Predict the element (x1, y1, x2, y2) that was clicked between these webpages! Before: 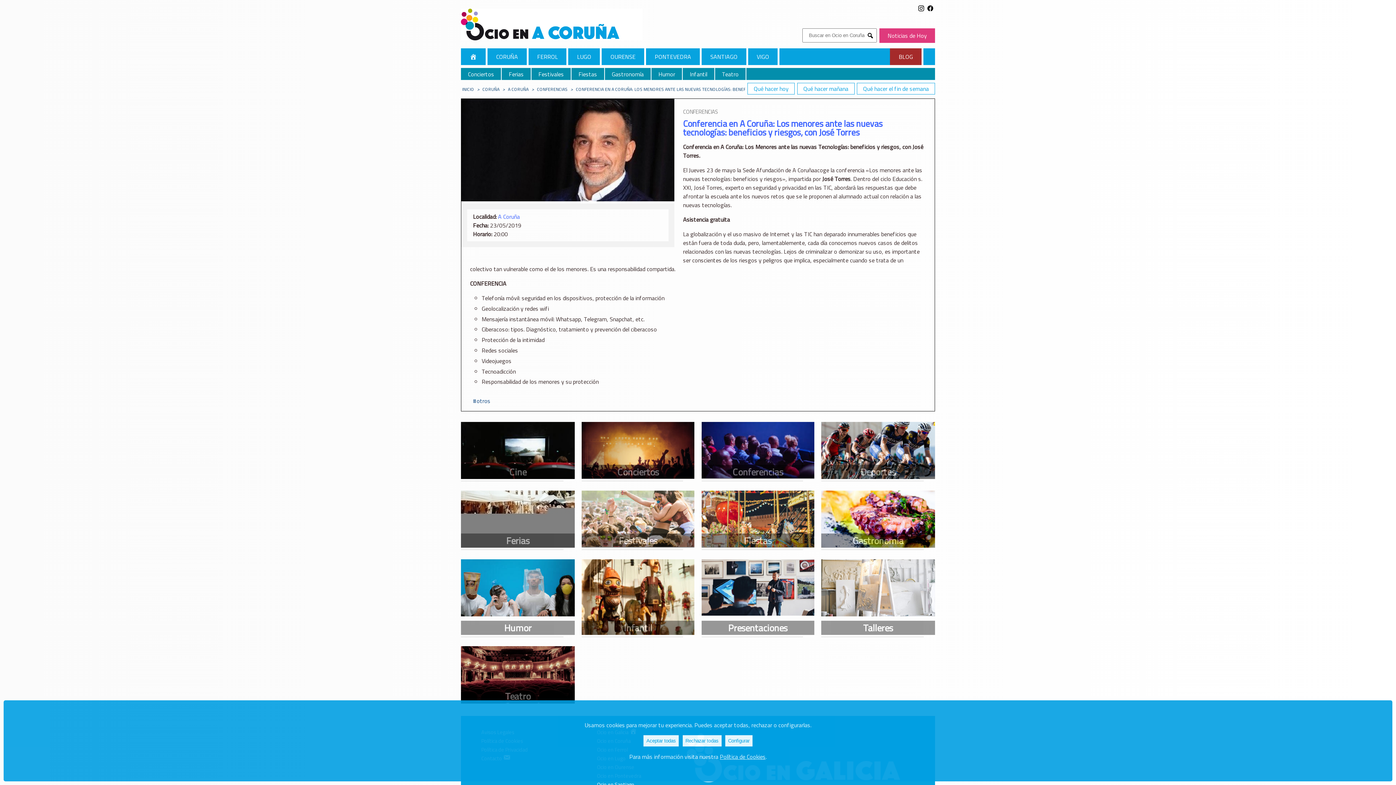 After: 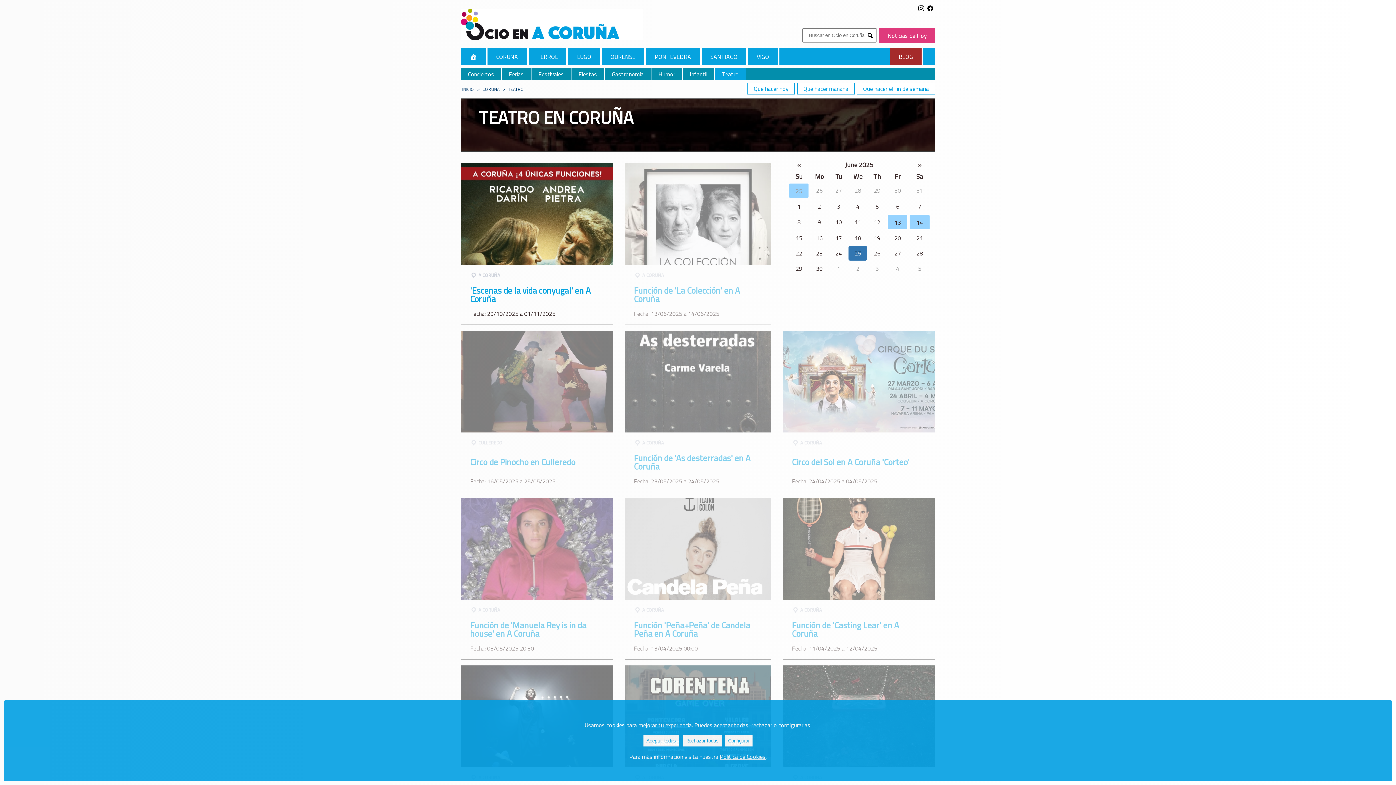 Action: bbox: (461, 646, 574, 706)